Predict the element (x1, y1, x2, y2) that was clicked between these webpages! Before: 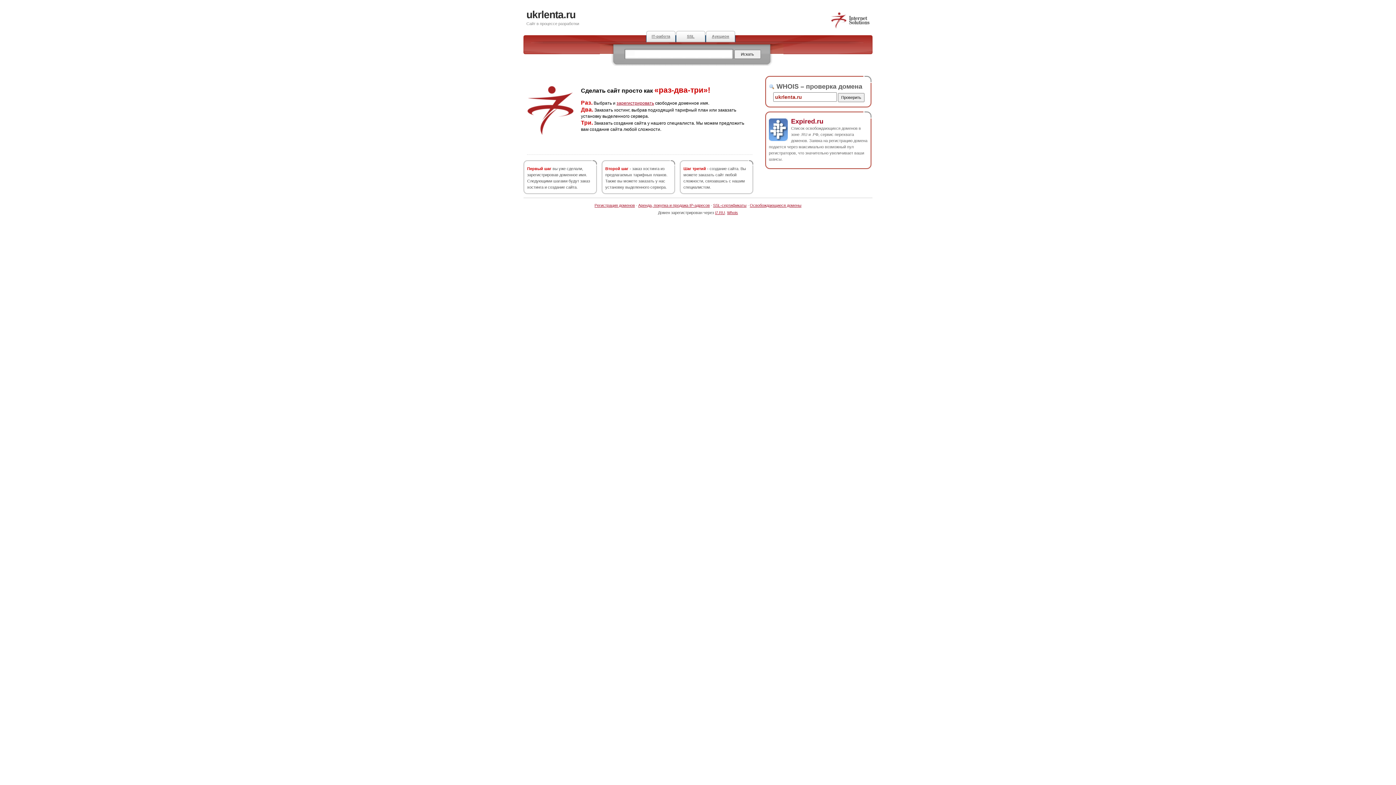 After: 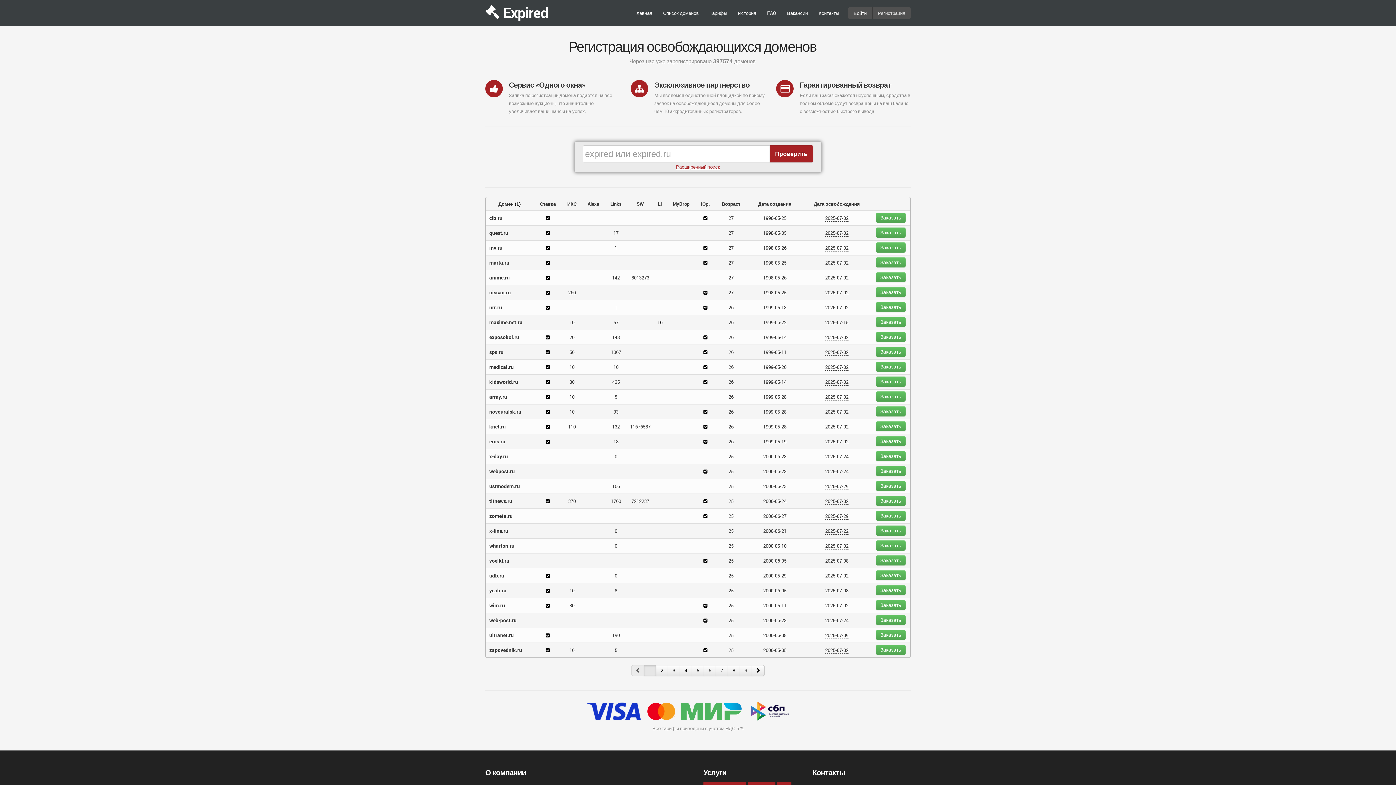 Action: label: Освобождающиеся домены bbox: (750, 203, 801, 207)